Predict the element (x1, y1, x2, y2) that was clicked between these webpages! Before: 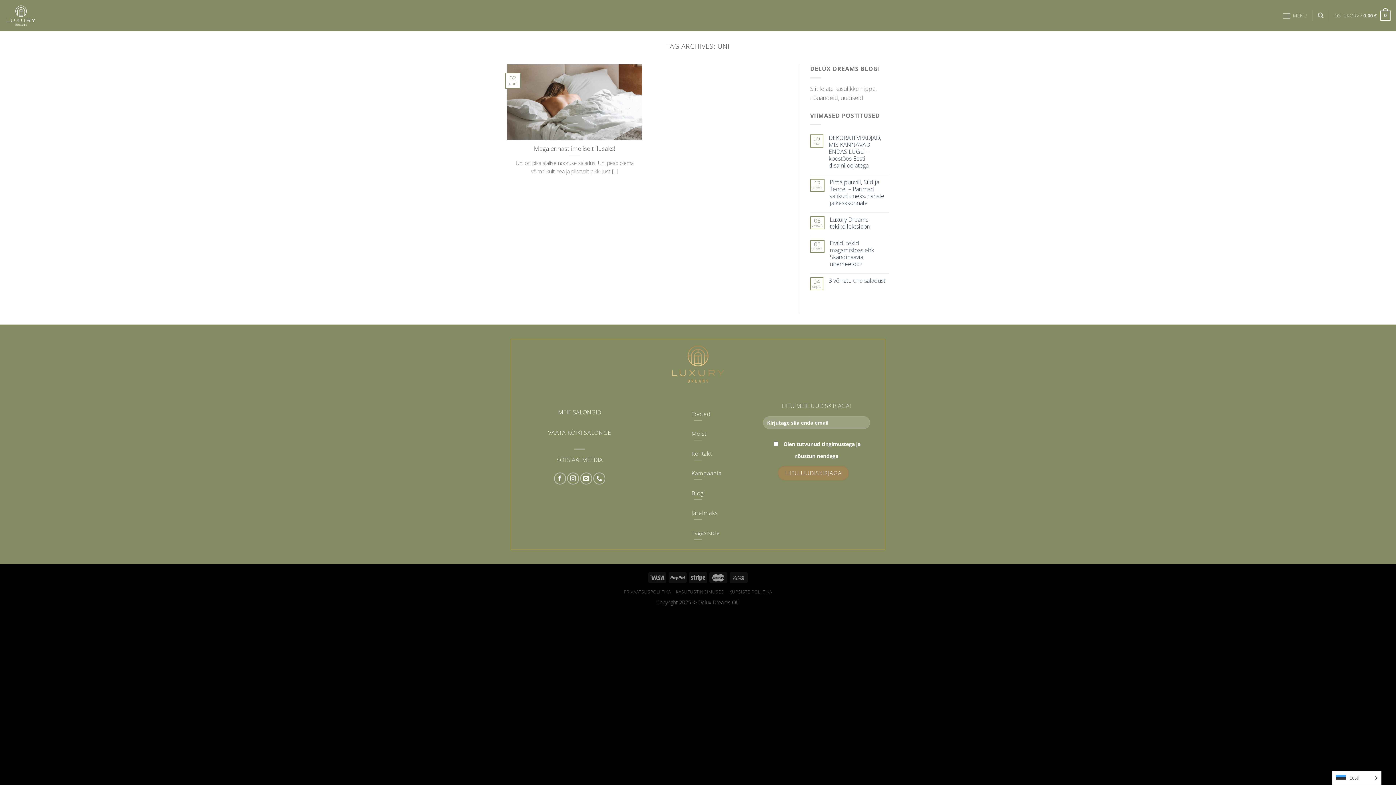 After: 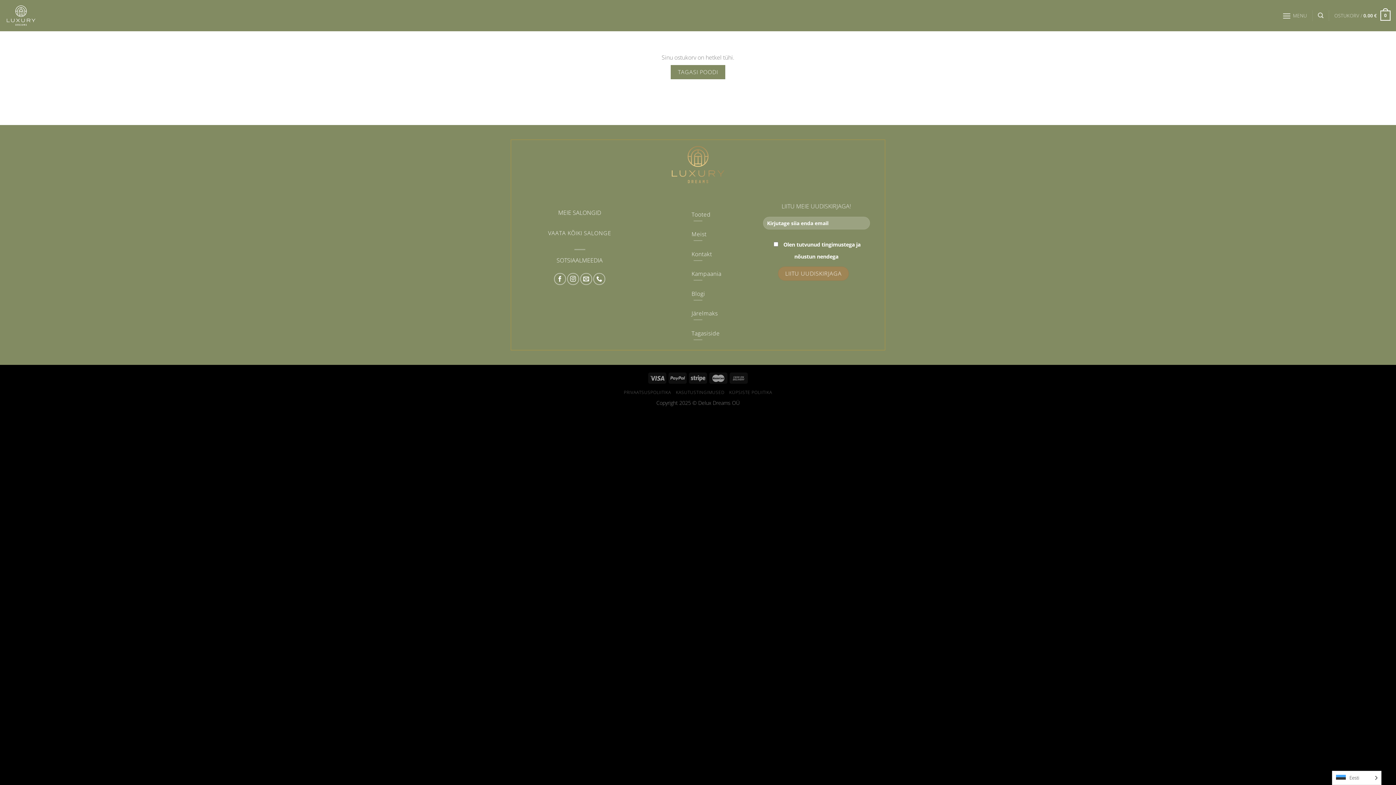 Action: label: OSTUKORV / 0.00 €
0 bbox: (1334, 5, 1390, 25)